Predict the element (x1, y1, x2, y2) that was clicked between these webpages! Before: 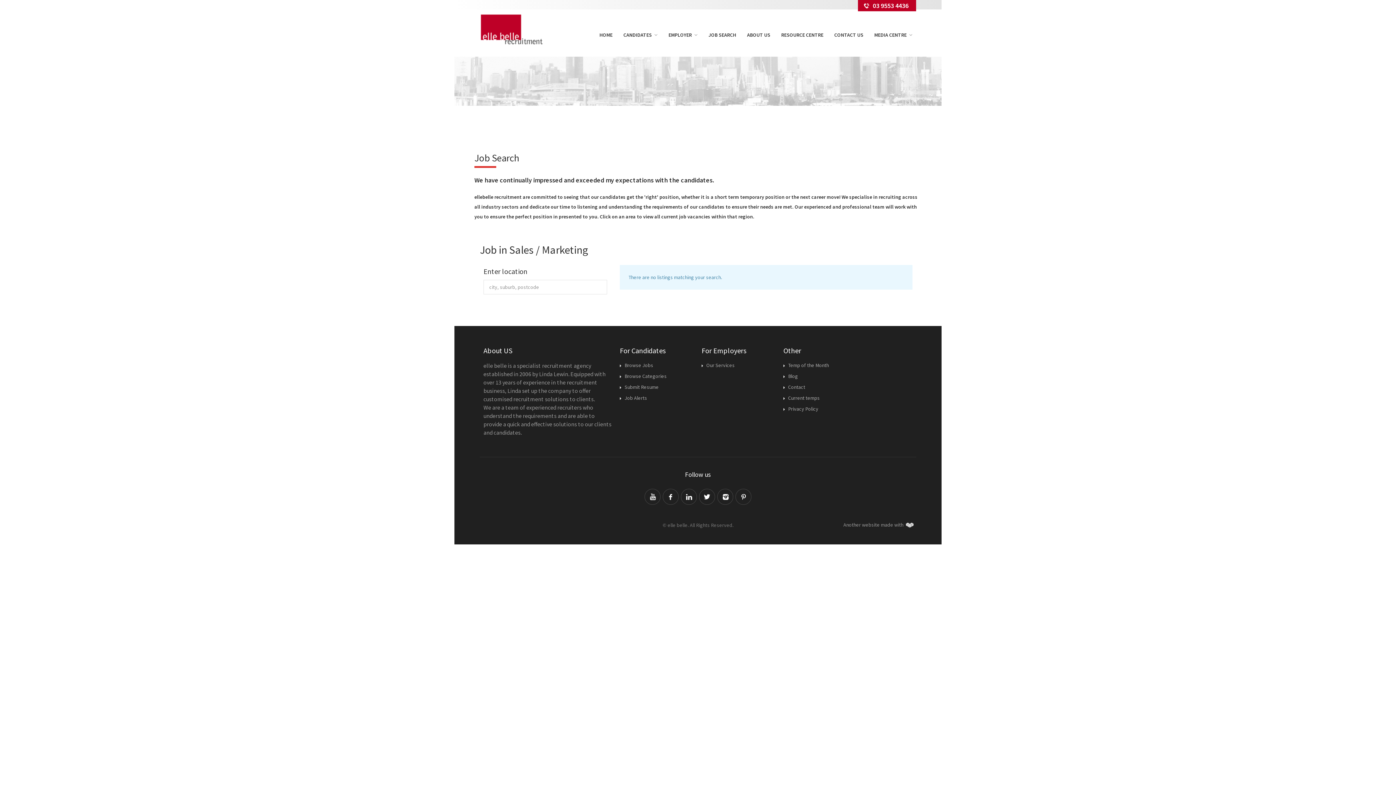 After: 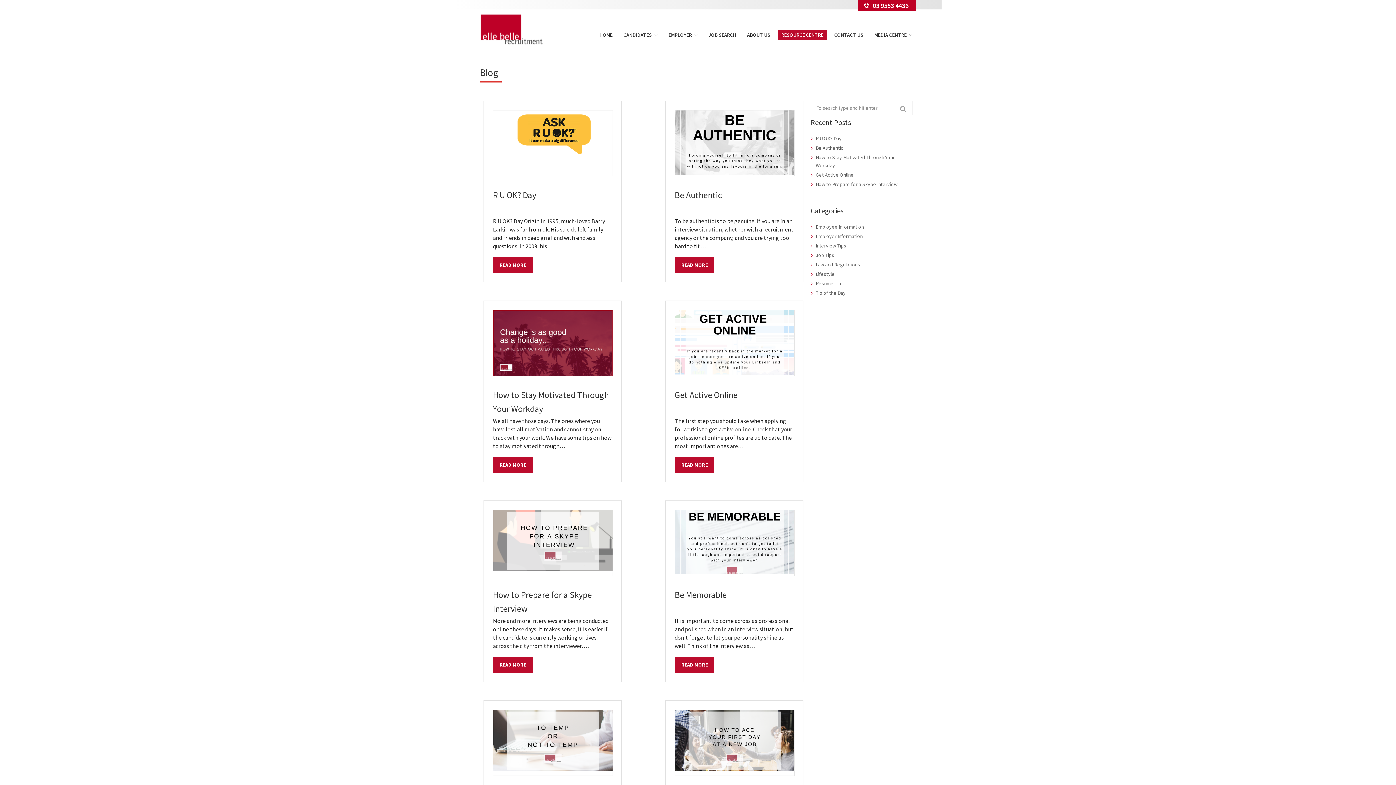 Action: bbox: (783, 372, 798, 383) label: Blog